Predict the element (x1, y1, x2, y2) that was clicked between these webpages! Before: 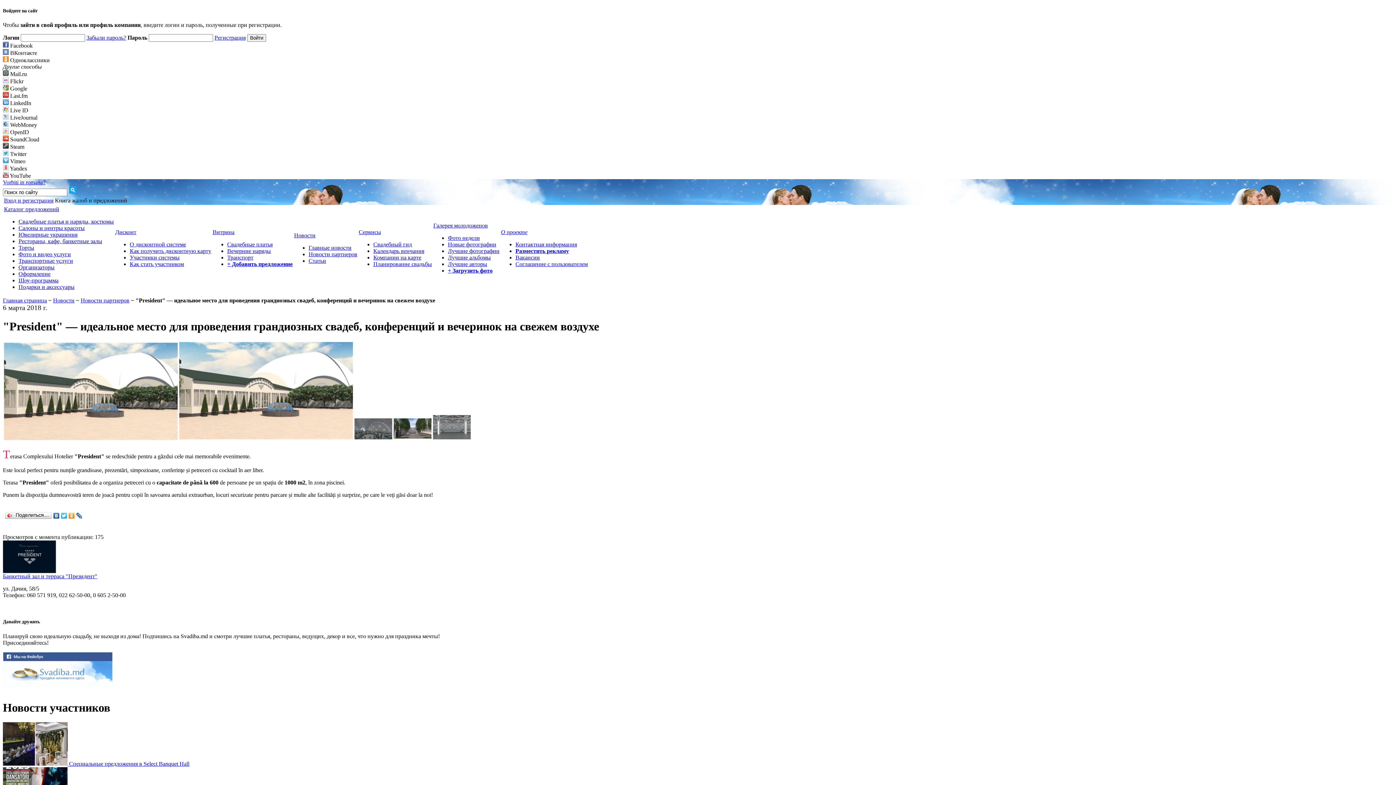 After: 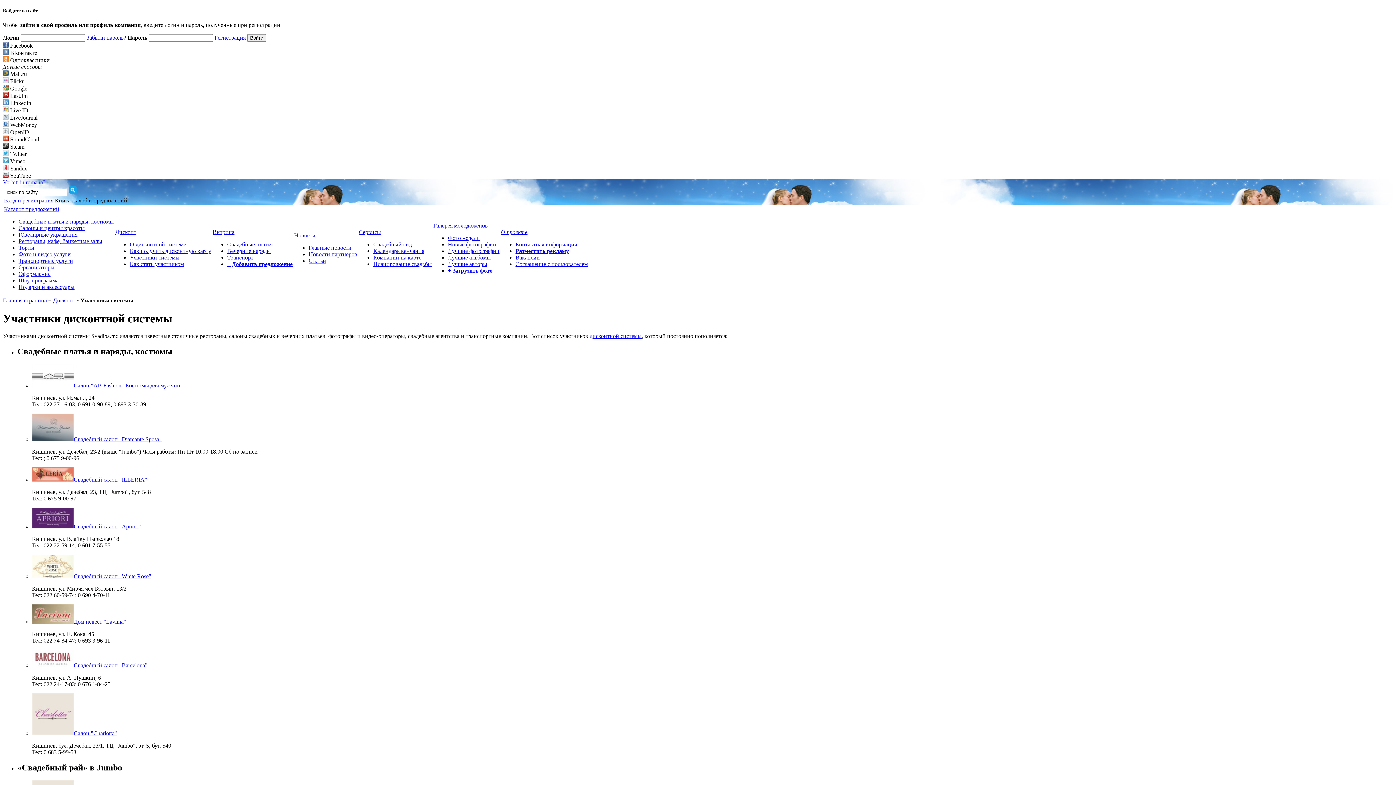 Action: label: Участники системы bbox: (129, 254, 179, 260)